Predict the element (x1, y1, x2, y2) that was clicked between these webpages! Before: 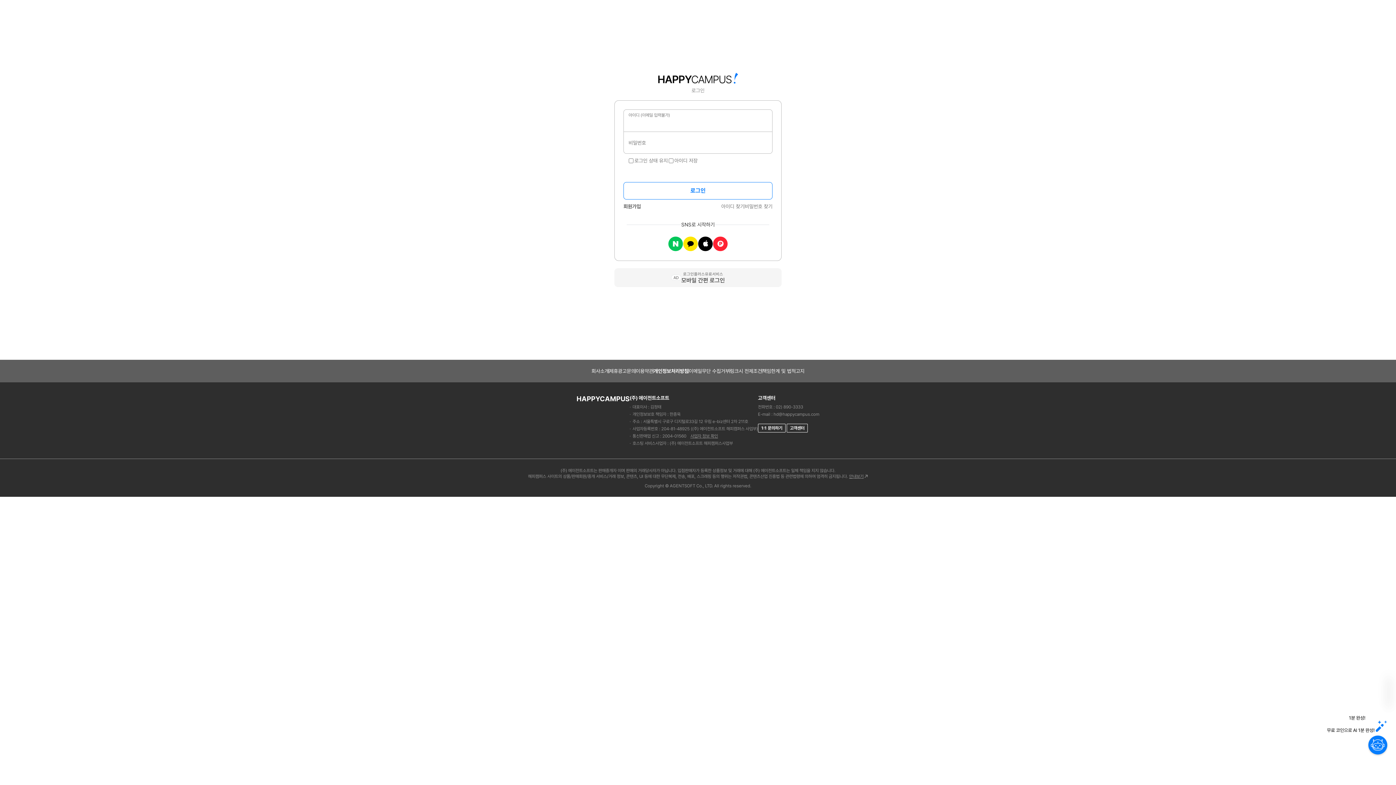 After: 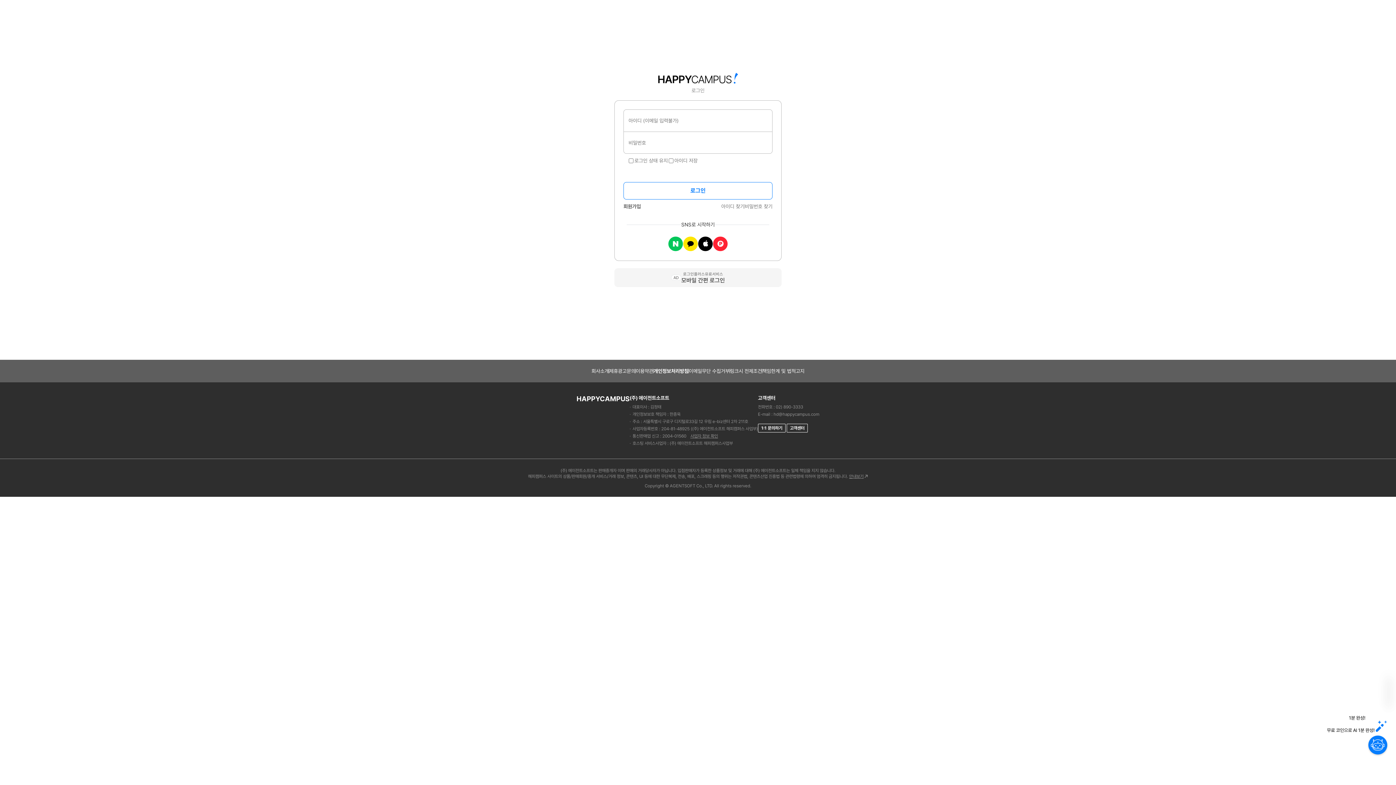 Action: bbox: (713, 236, 728, 252)